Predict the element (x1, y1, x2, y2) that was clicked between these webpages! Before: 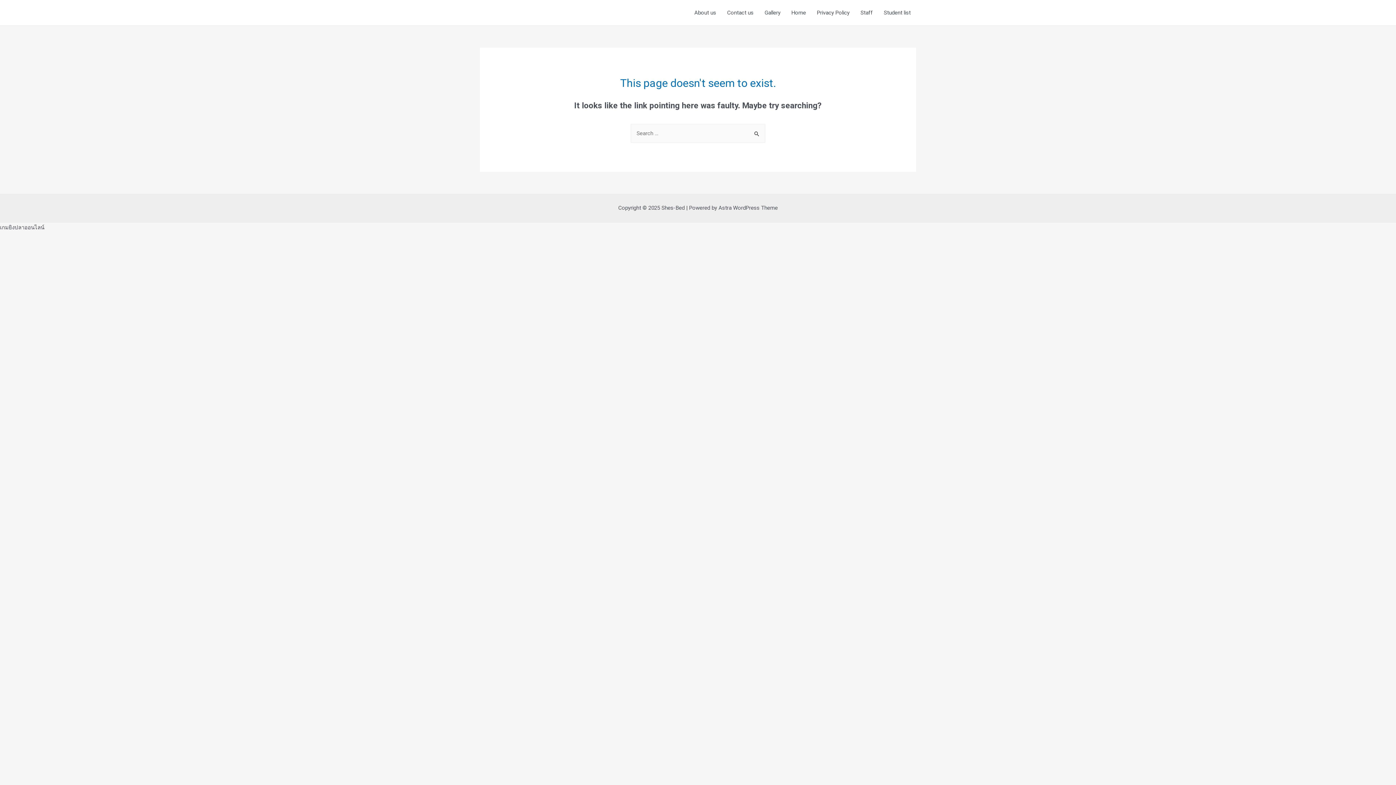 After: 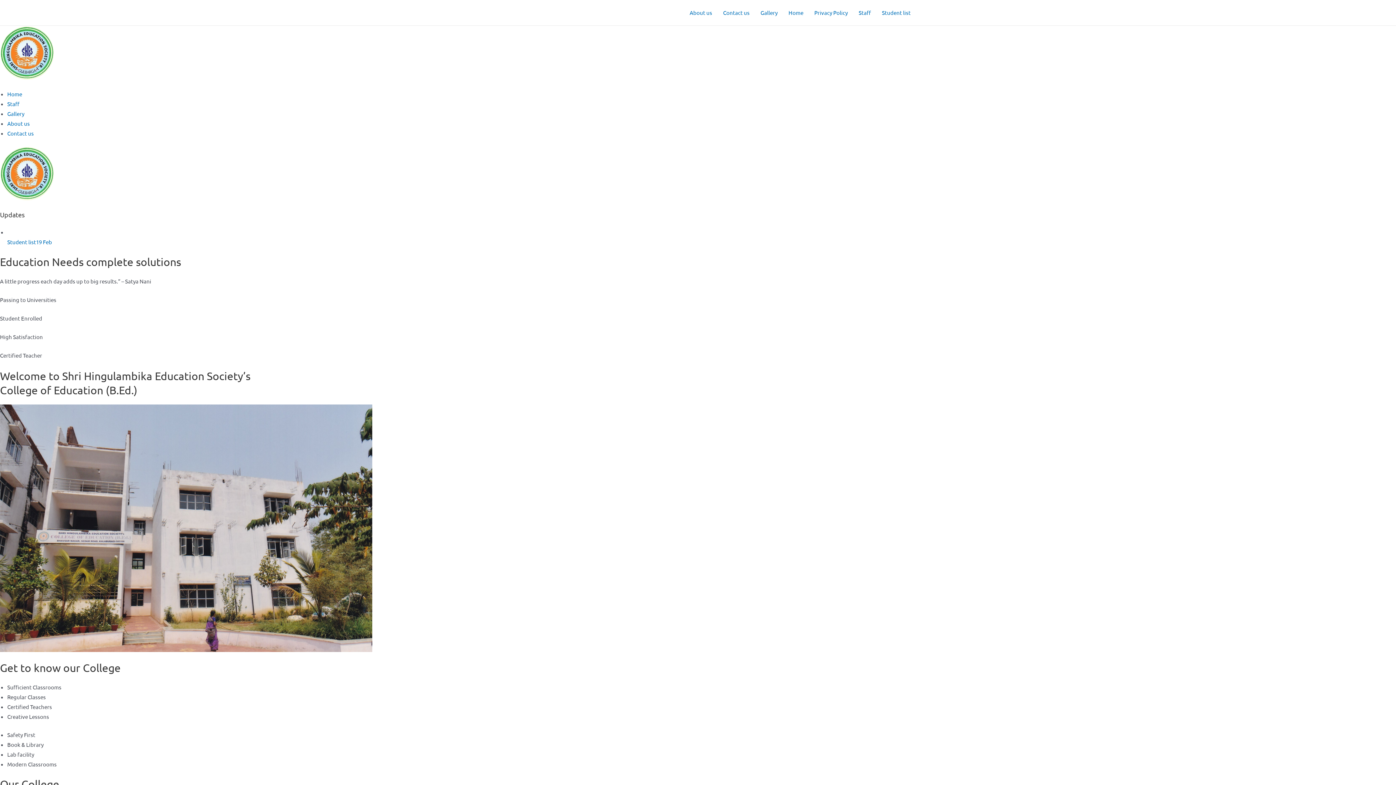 Action: bbox: (786, 0, 811, 25) label: Home